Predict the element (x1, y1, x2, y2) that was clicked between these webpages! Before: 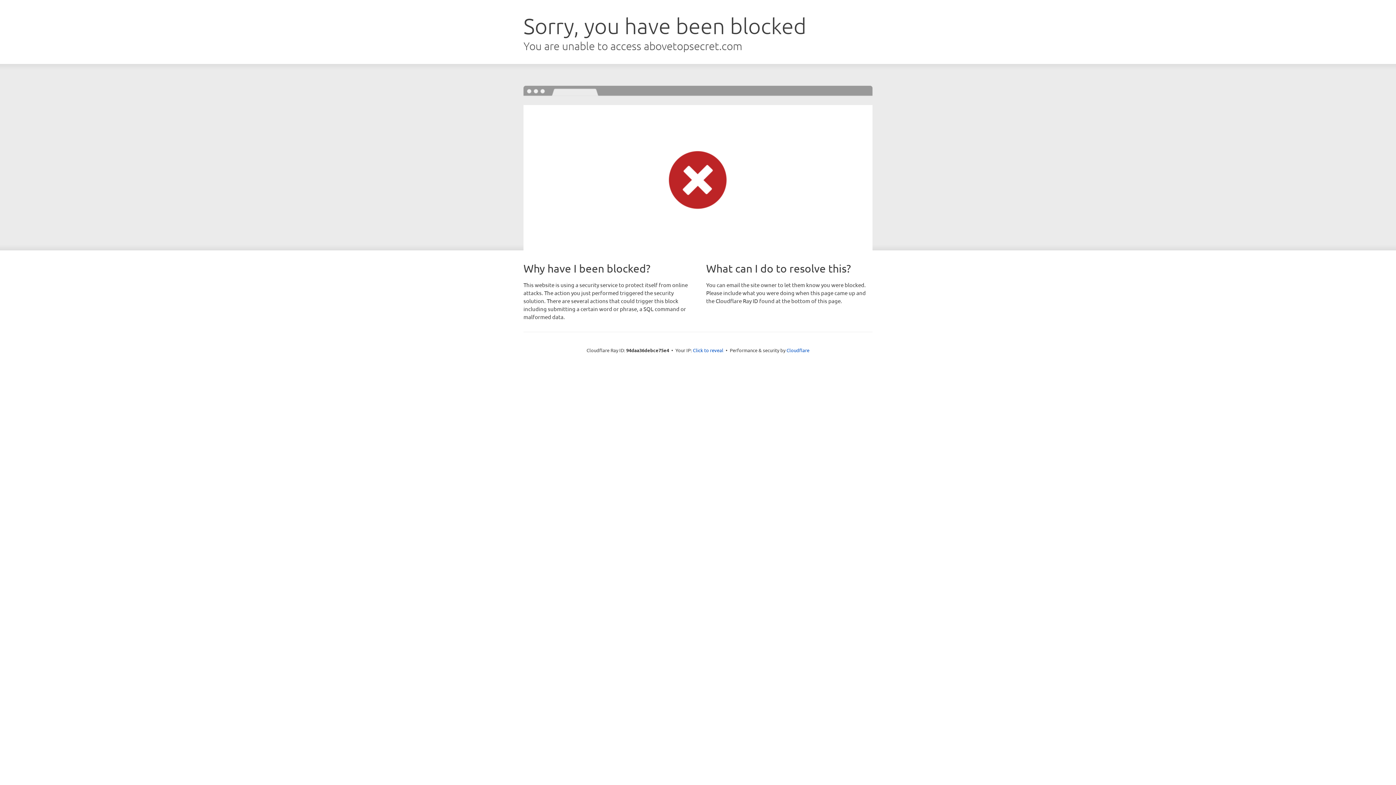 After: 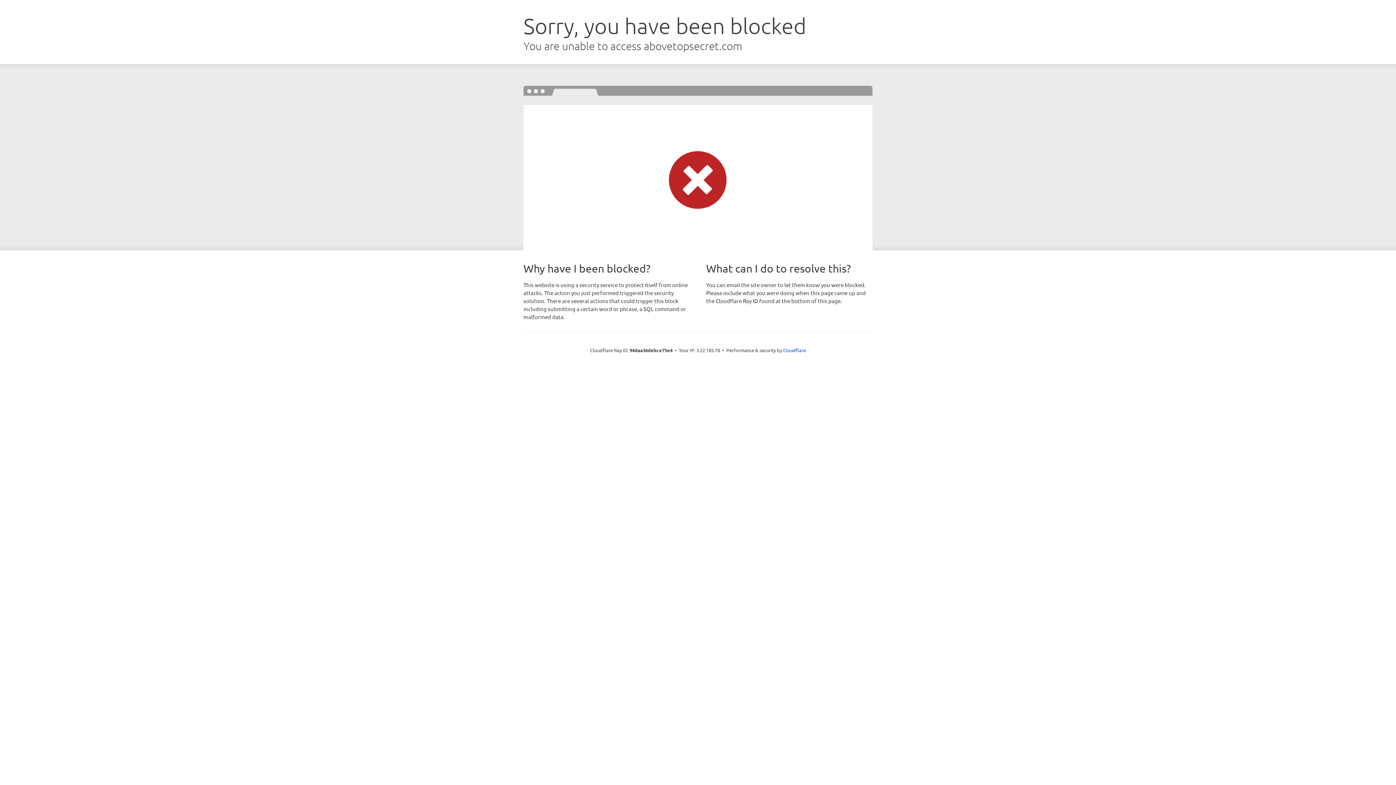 Action: bbox: (693, 346, 723, 353) label: Click to reveal